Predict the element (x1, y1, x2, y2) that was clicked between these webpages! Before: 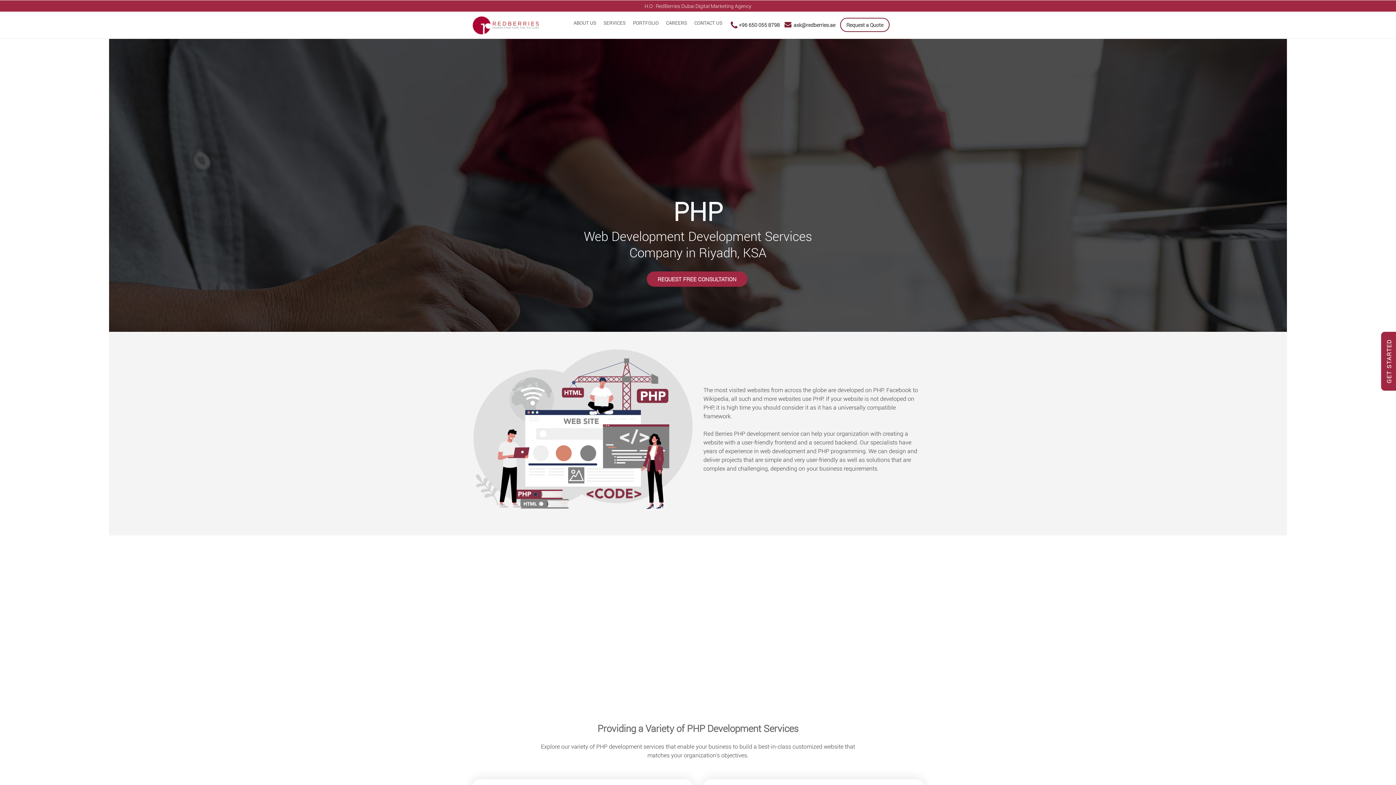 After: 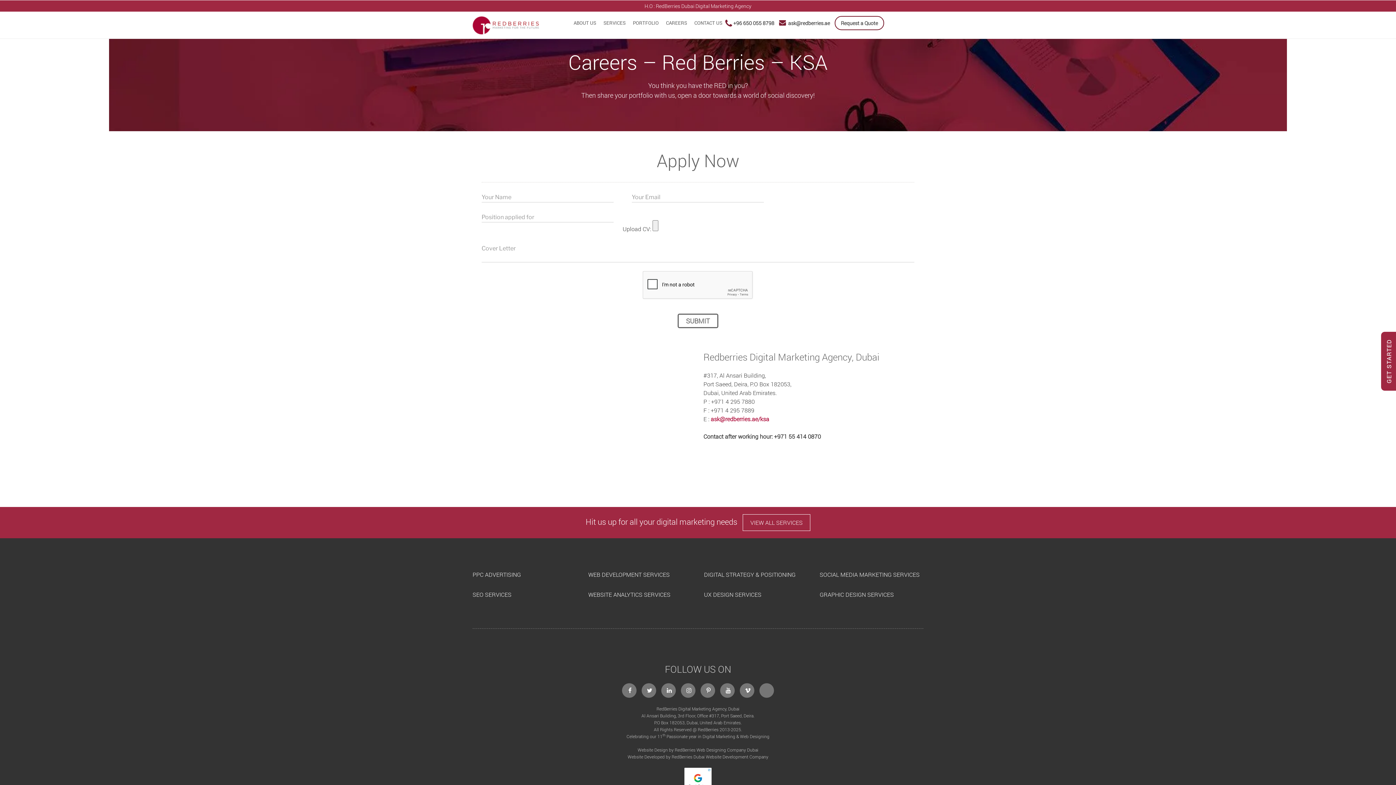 Action: label: CAREERS bbox: (662, 15, 690, 30)